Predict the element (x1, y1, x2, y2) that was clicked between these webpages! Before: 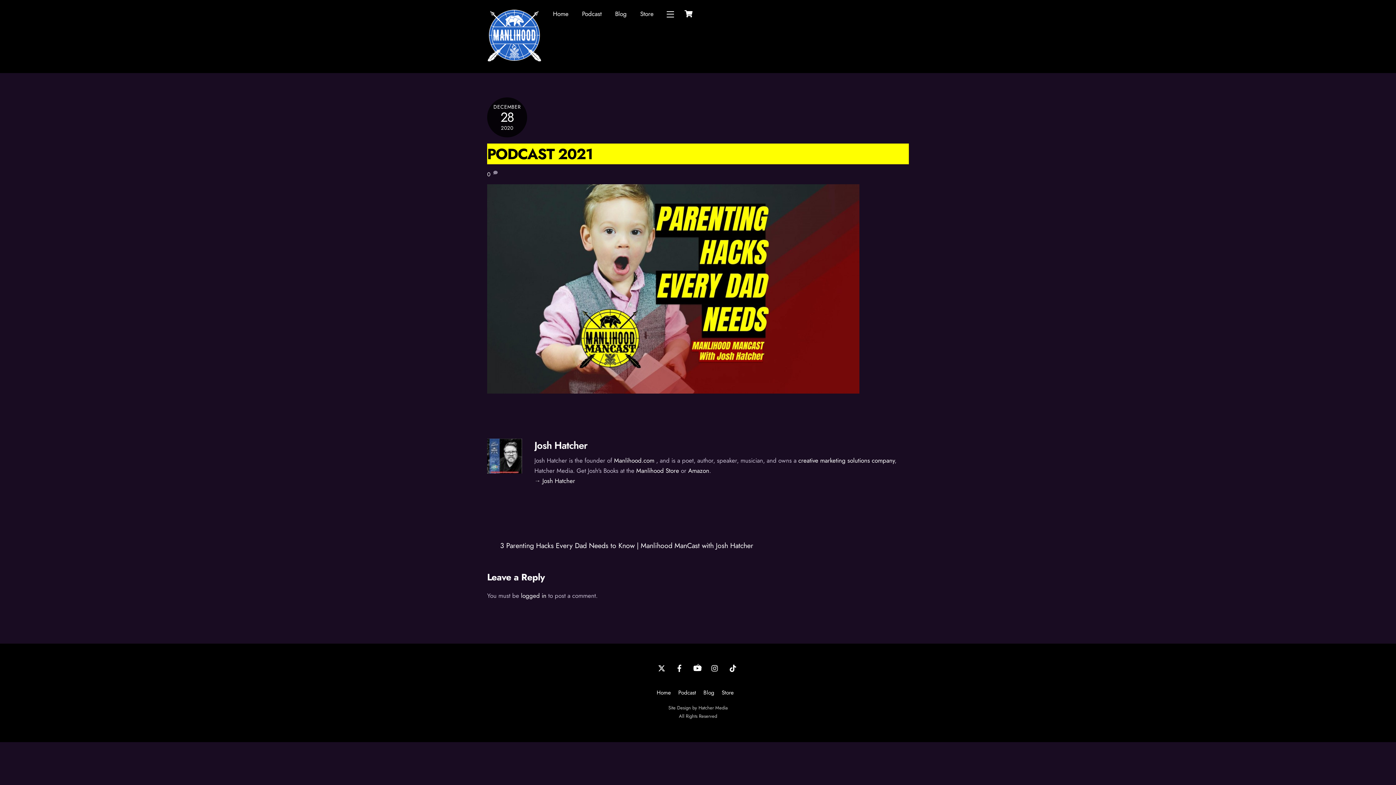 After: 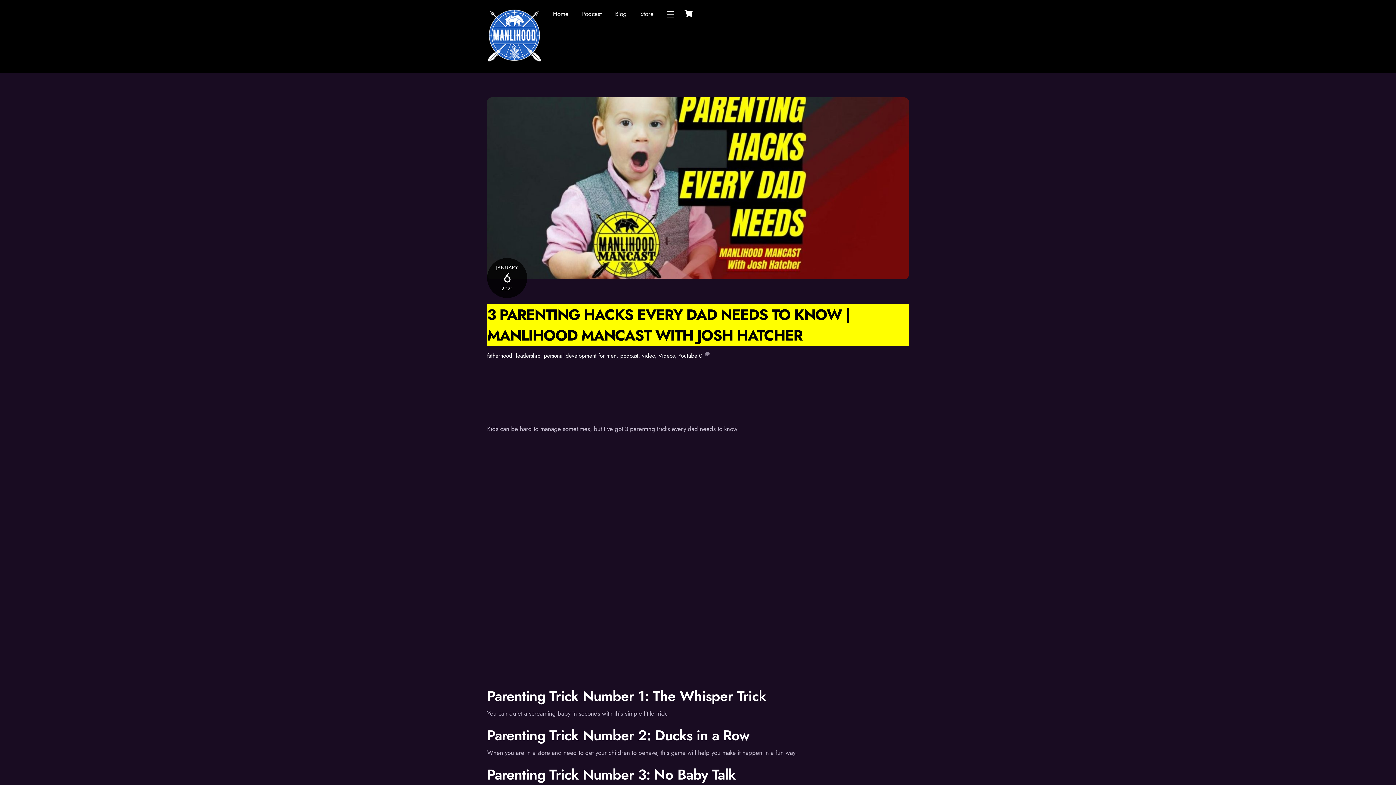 Action: label: 3 Parenting Hacks Every Dad Needs to Know | Manlihood ManCast with Josh Hatcher bbox: (500, 540, 753, 550)